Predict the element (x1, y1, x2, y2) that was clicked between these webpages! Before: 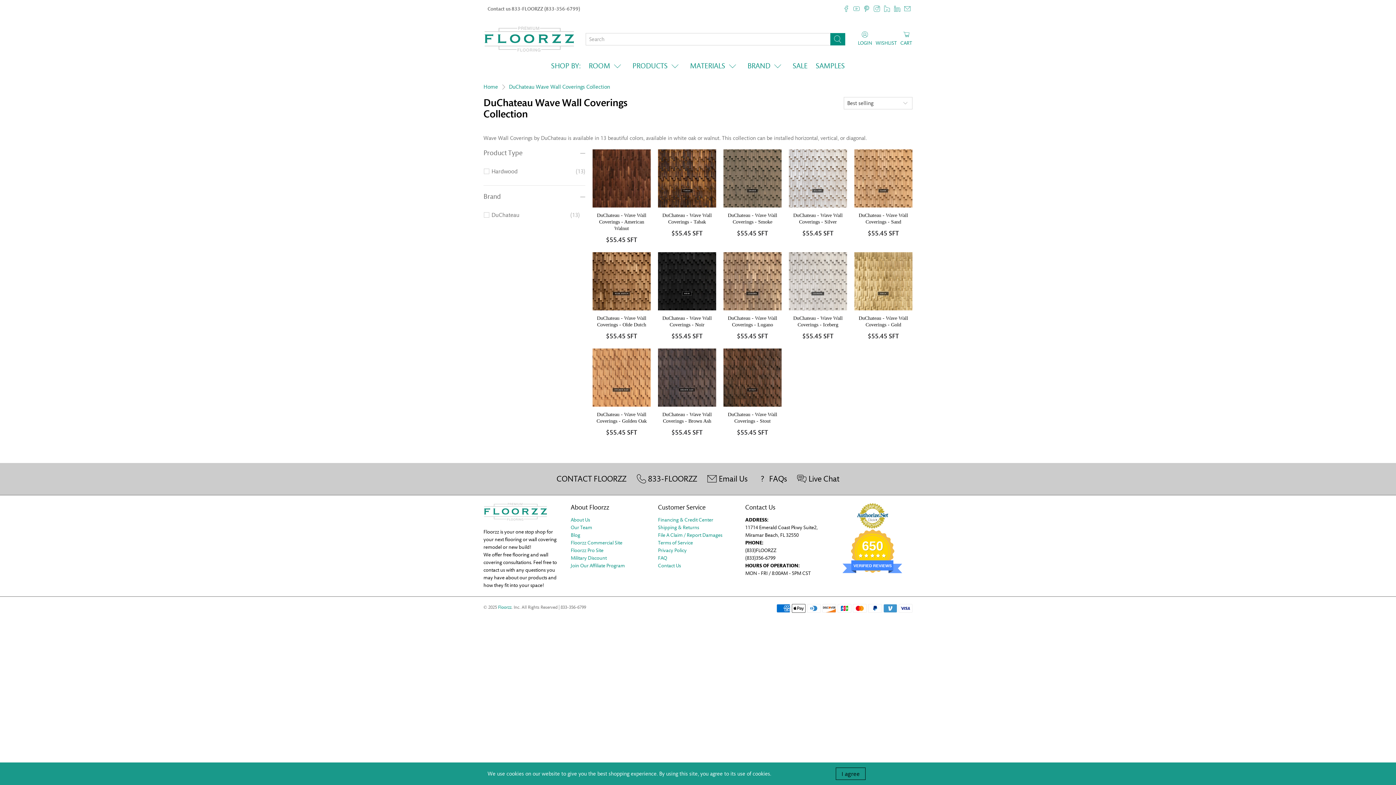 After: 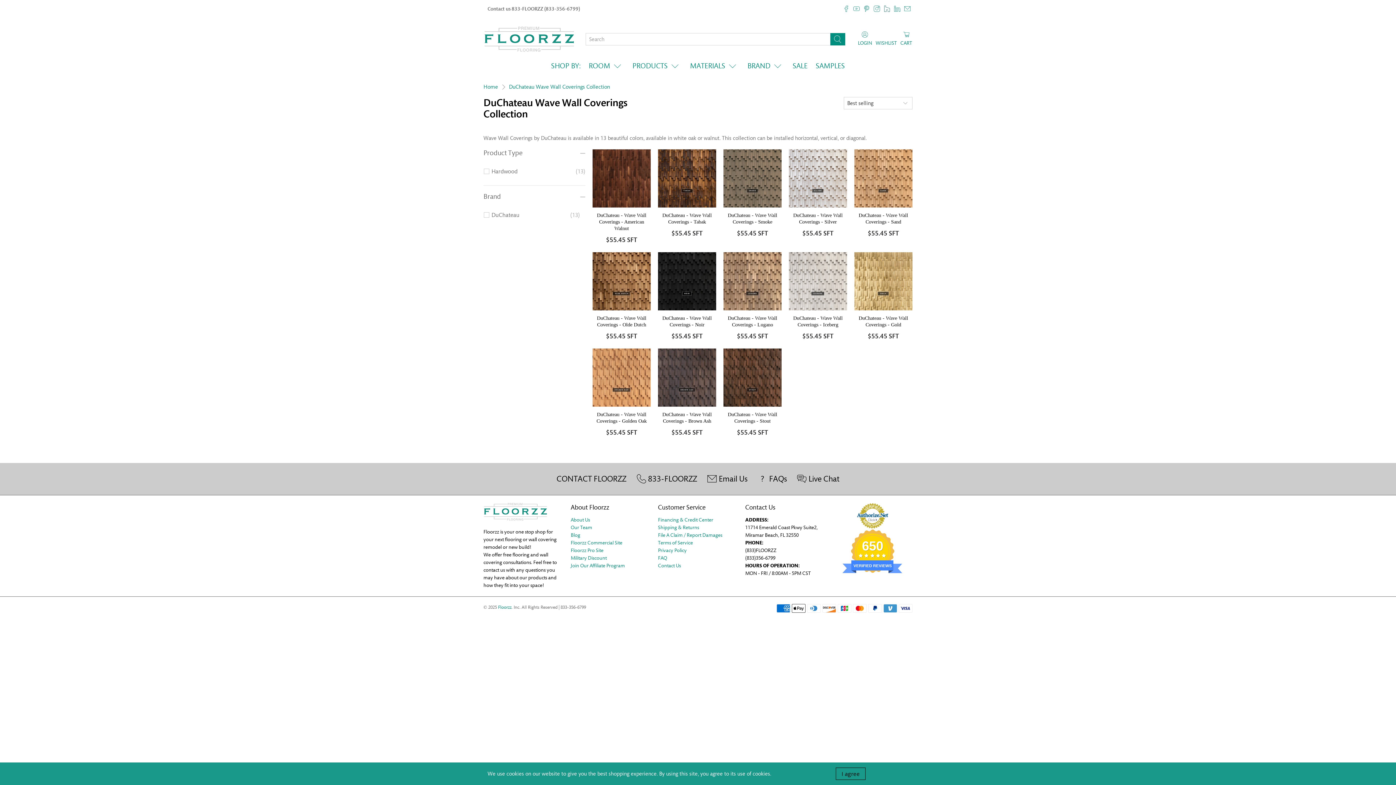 Action: bbox: (884, 5, 890, 12)